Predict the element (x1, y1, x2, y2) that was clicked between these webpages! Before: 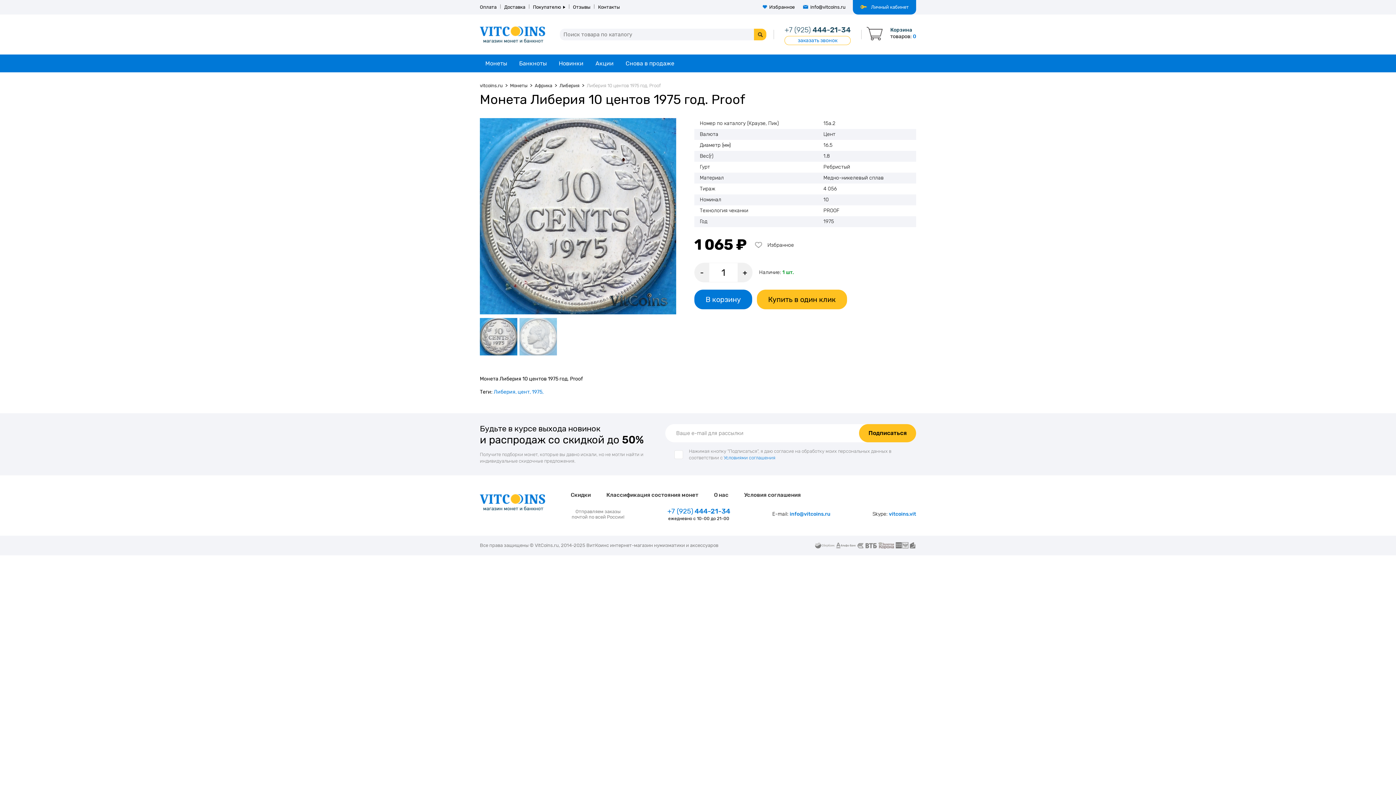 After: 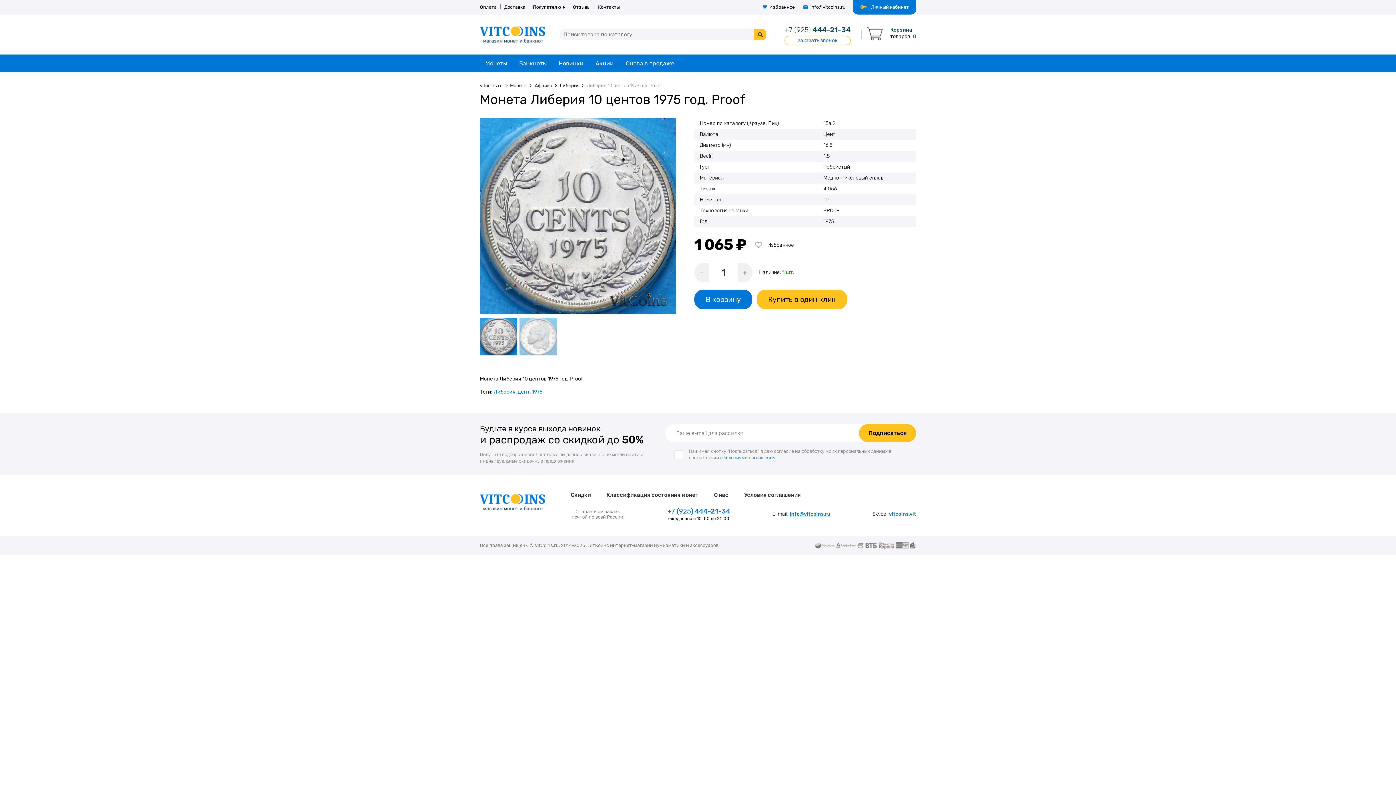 Action: label: info@vitcoins.ru bbox: (789, 511, 830, 517)